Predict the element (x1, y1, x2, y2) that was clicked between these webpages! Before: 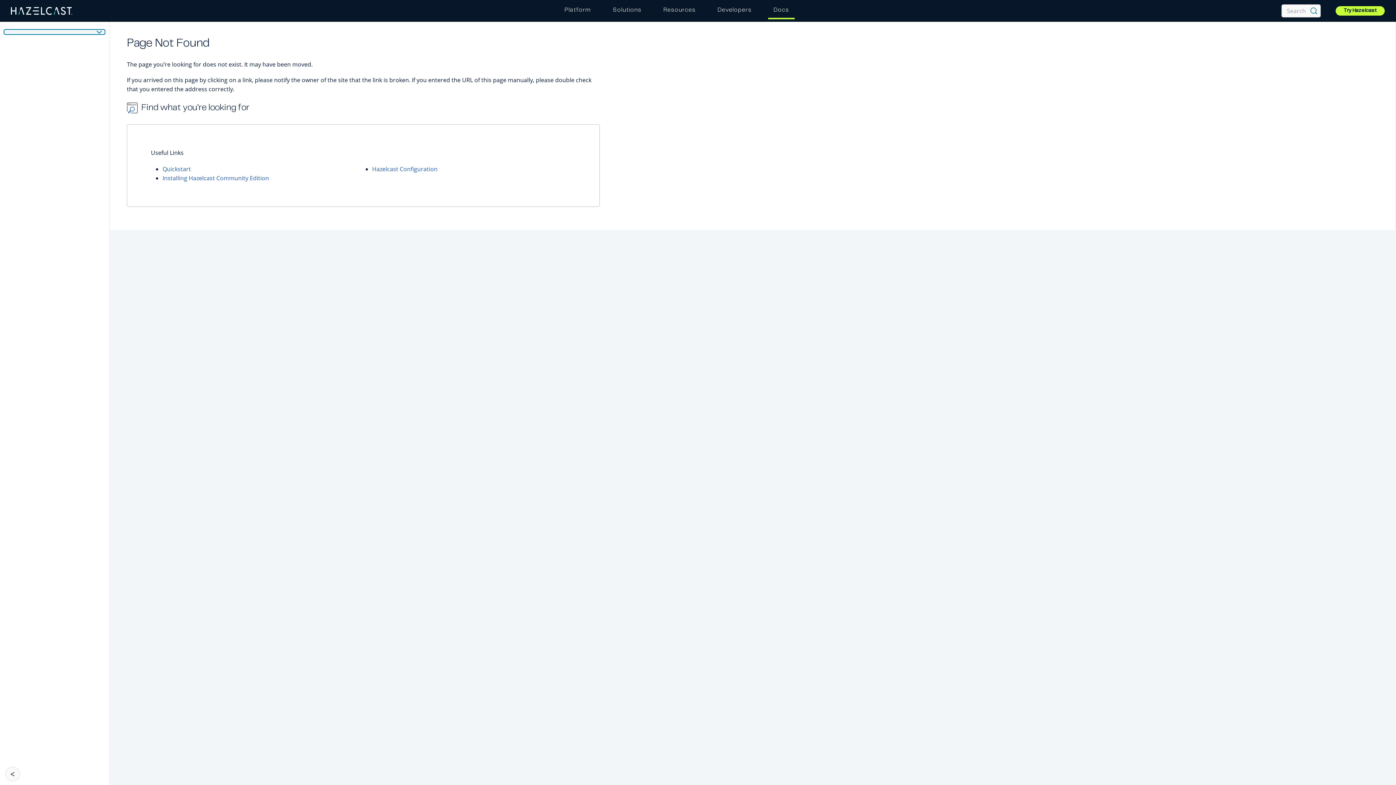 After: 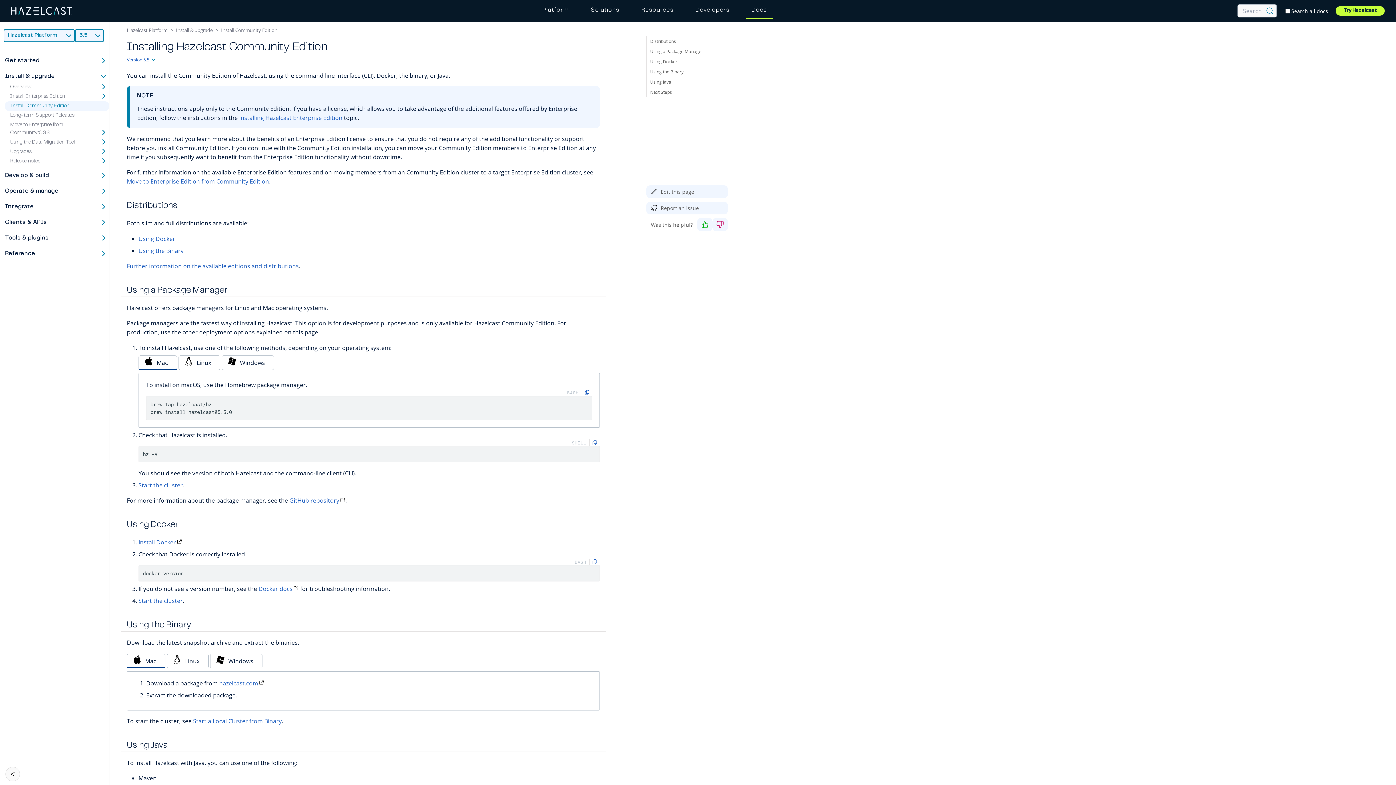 Action: label: Installing Hazelcast Community Edition bbox: (162, 174, 269, 182)